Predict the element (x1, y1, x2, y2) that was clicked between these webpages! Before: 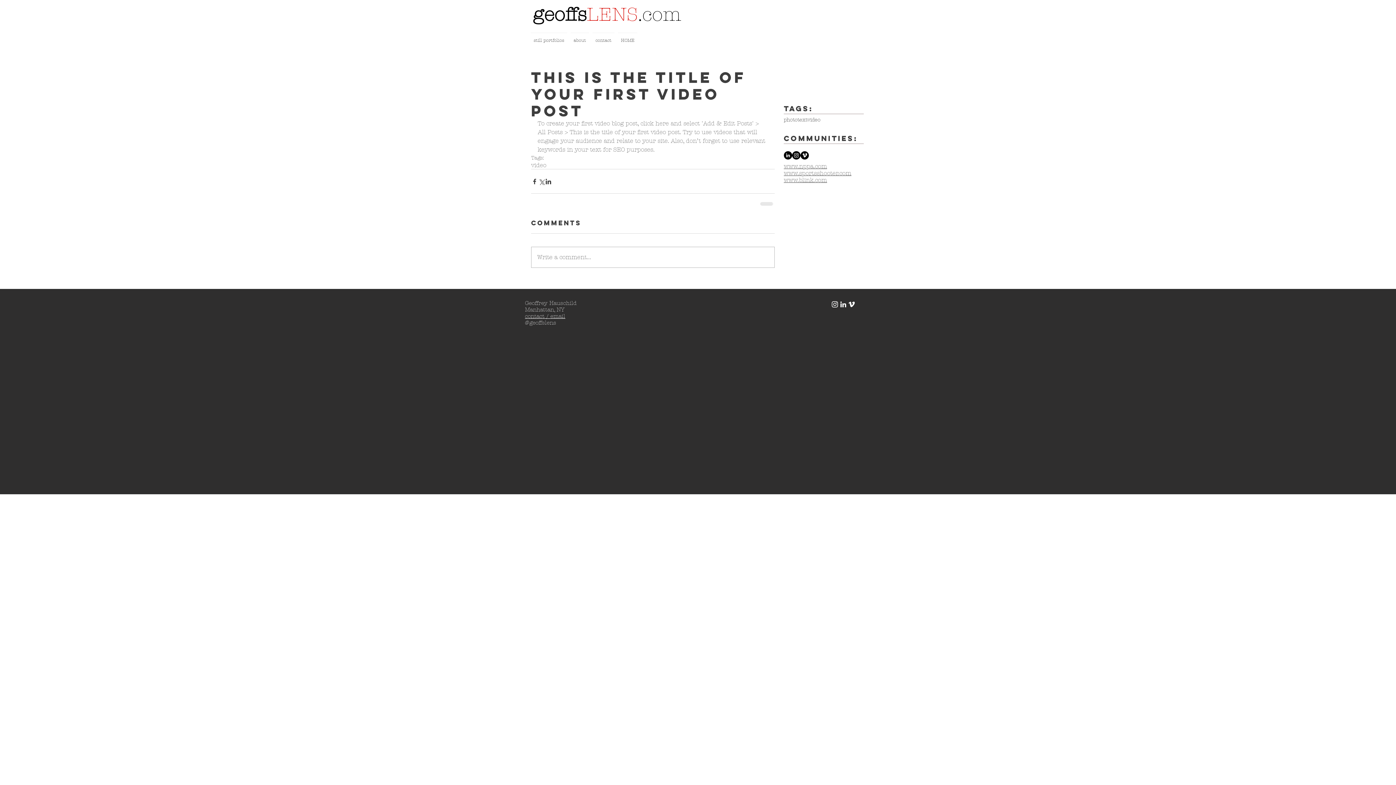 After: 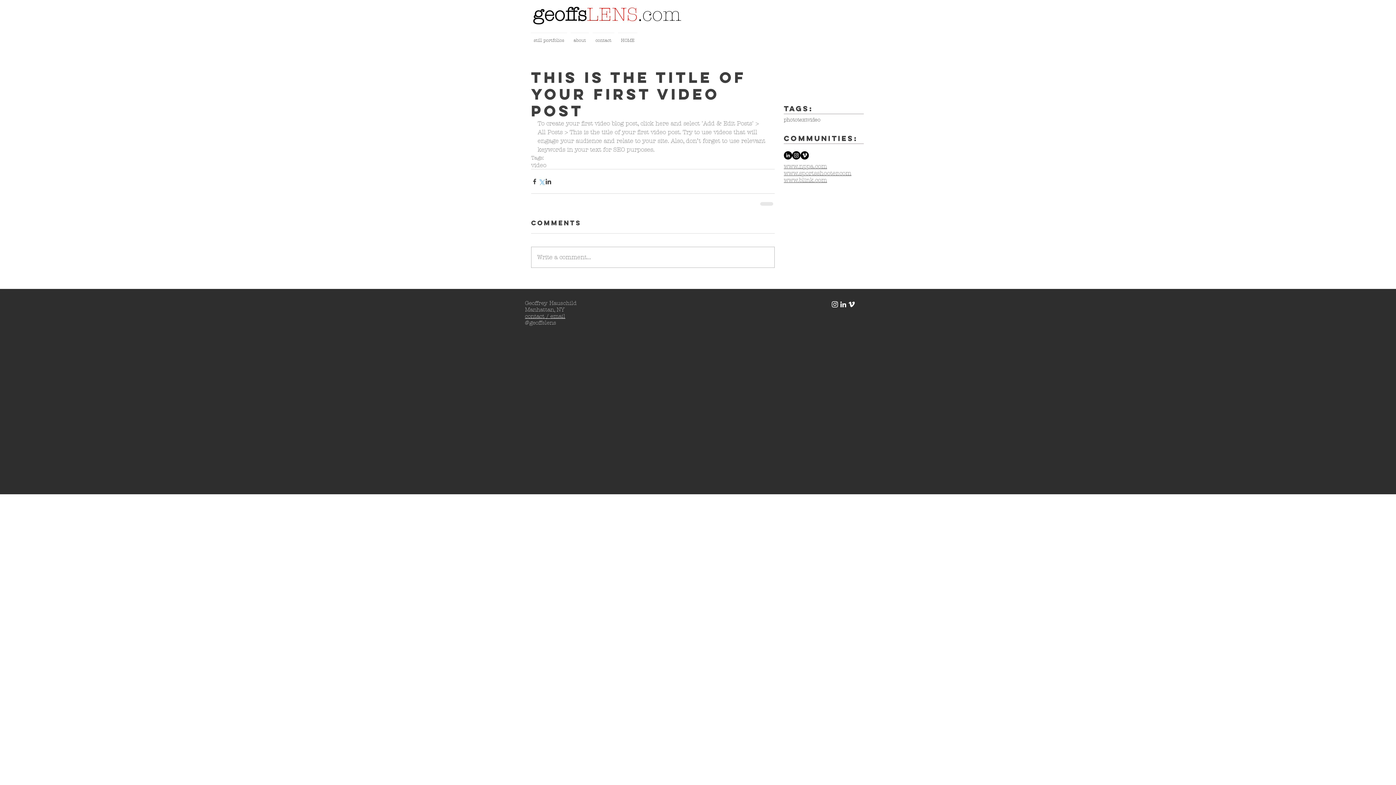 Action: label: Share via X (Twitter) bbox: (538, 178, 545, 184)